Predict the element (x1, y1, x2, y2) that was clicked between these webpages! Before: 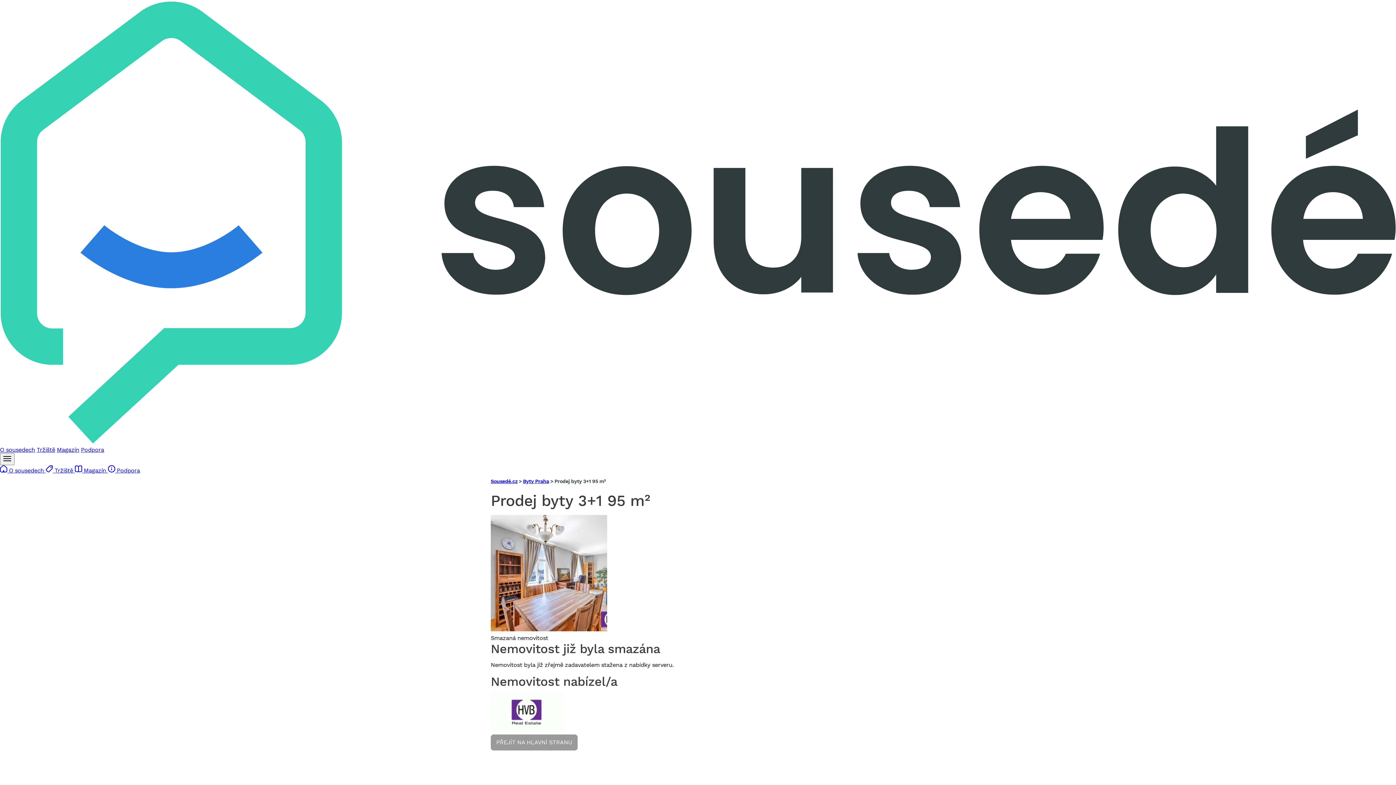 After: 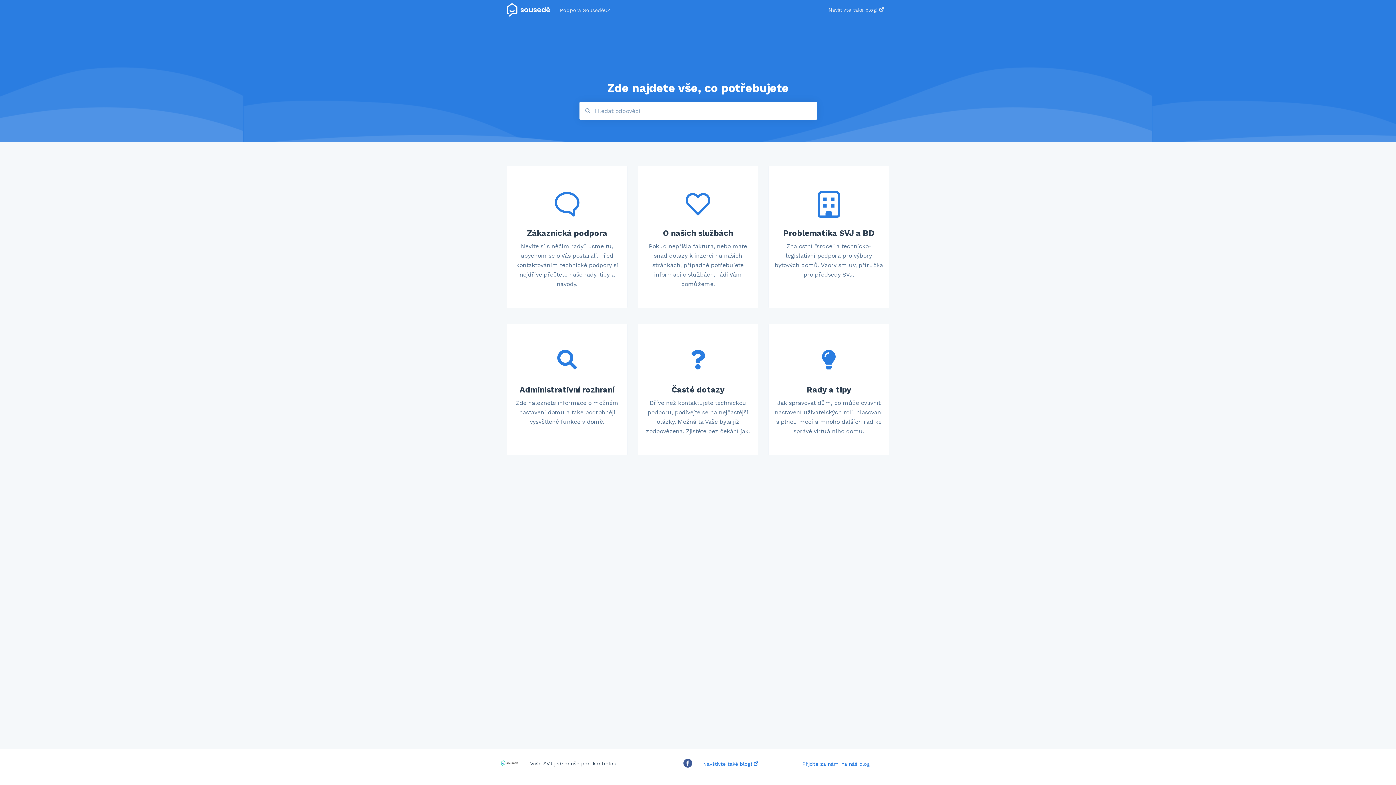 Action: label:  Podpora bbox: (107, 467, 139, 474)